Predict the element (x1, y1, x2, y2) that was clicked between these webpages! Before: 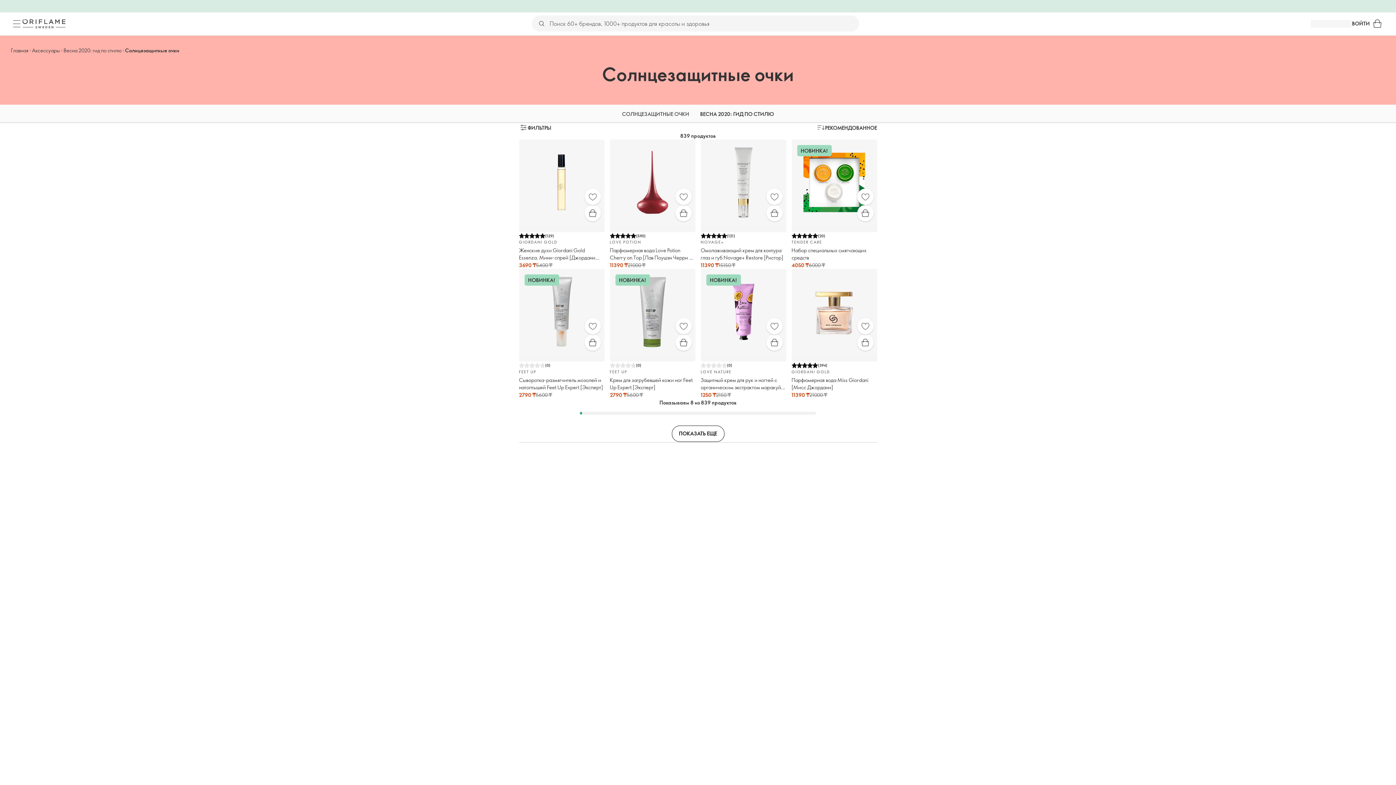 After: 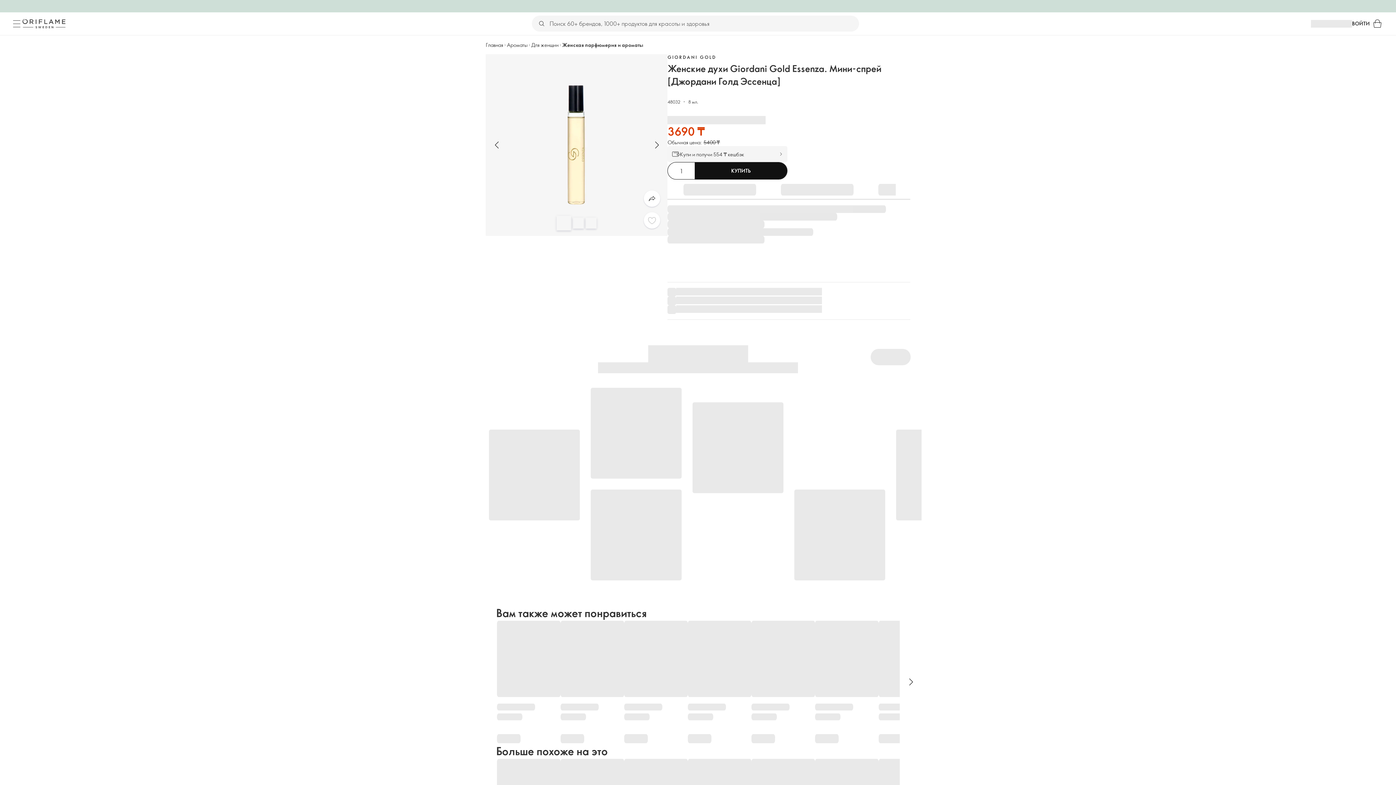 Action: bbox: (584, 188, 600, 205) label: Избранное